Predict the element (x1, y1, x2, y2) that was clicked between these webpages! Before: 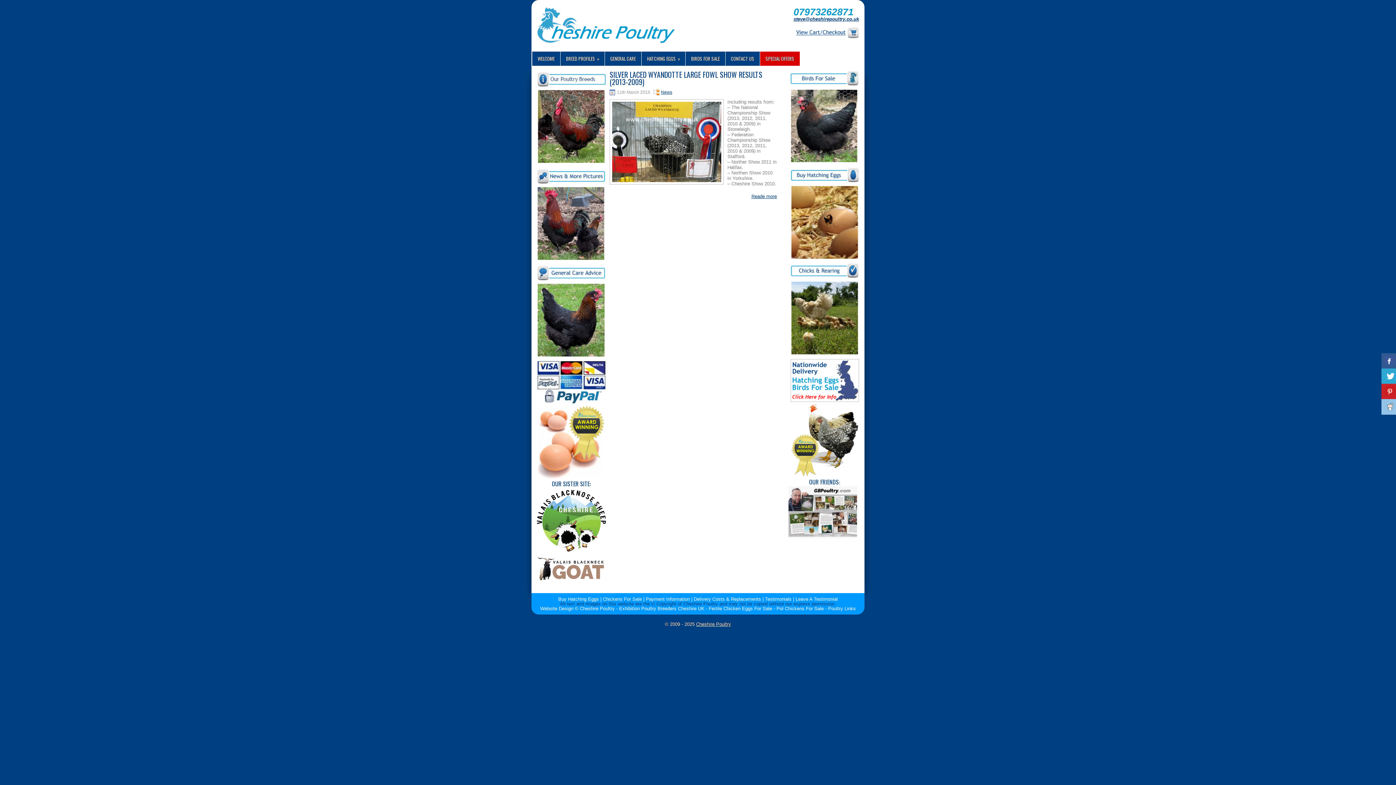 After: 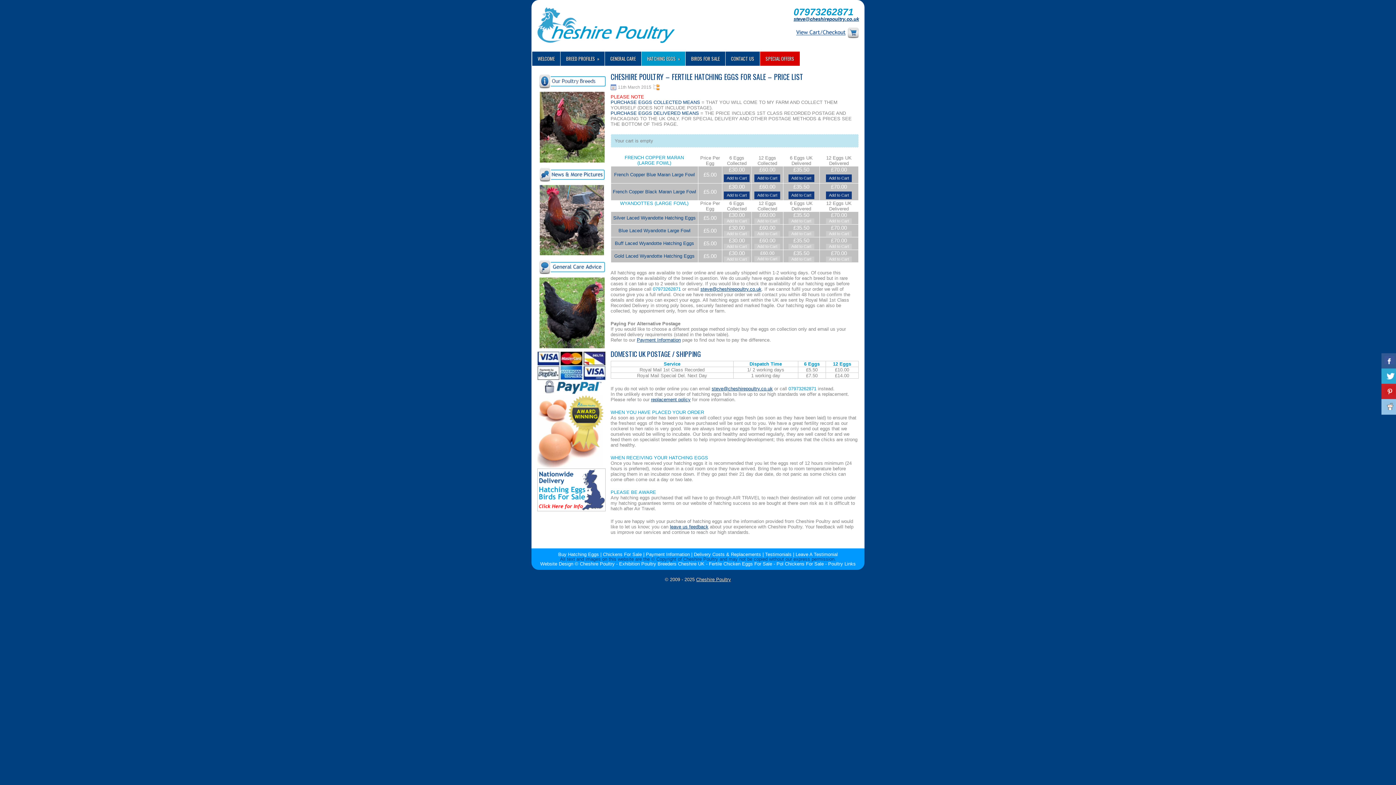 Action: bbox: (793, 34, 859, 40)